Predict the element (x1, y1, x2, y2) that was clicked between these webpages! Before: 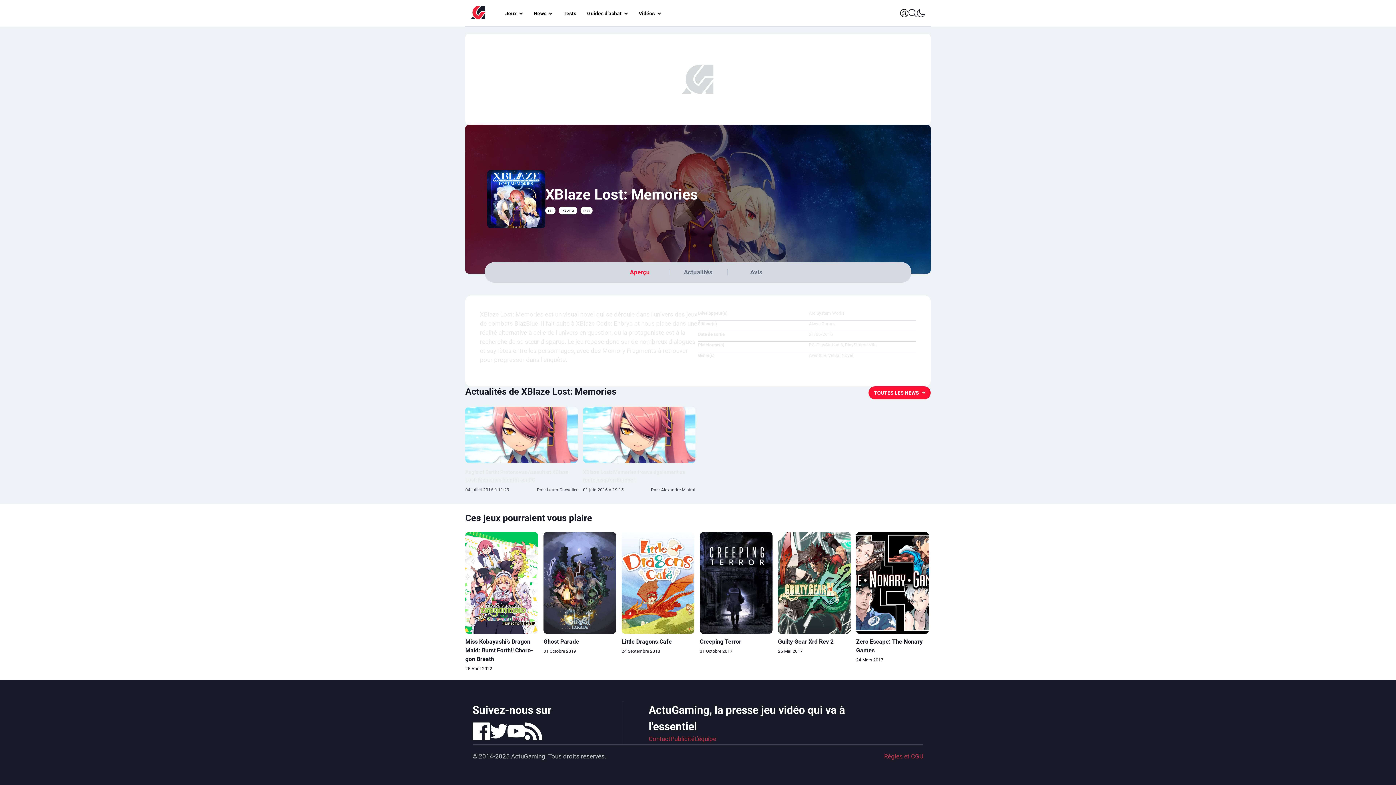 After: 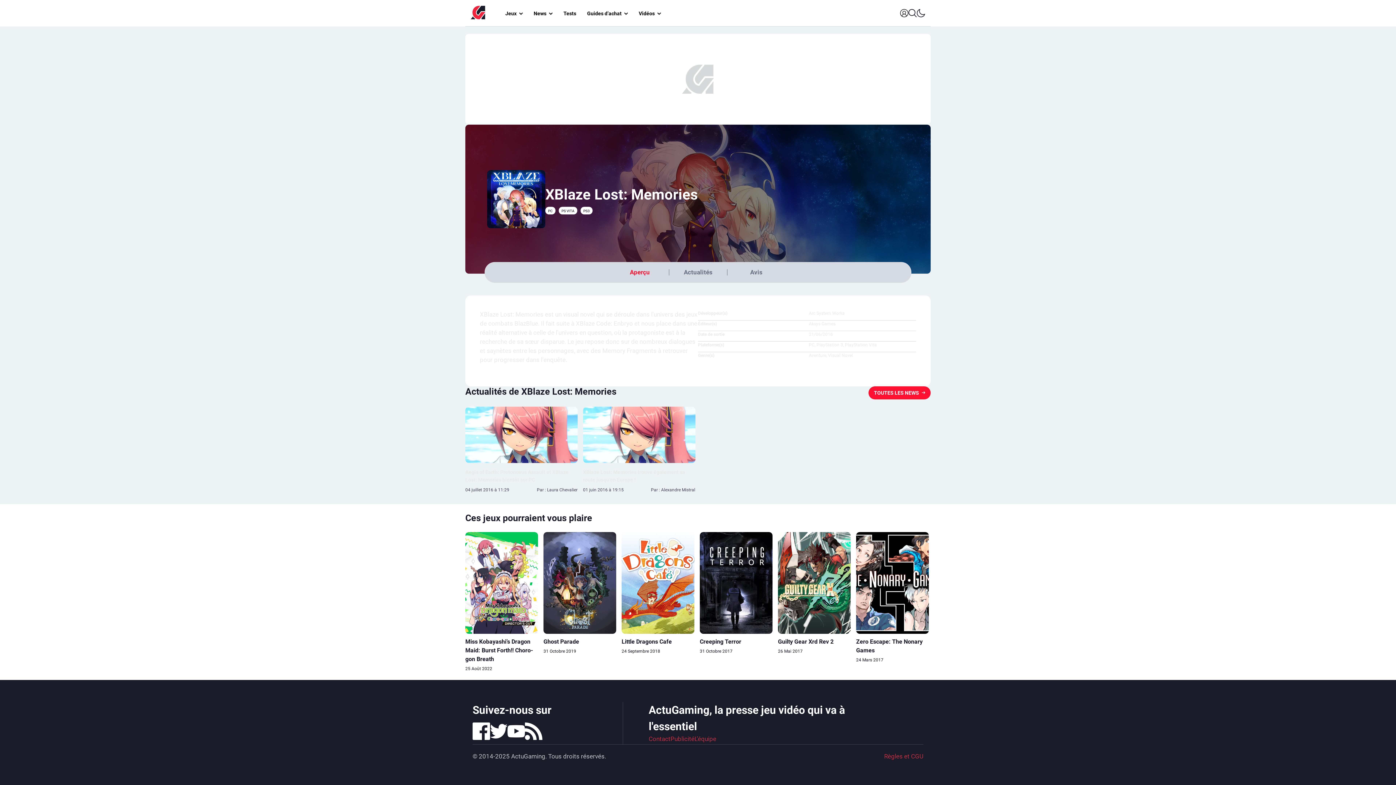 Action: label: Aperçu bbox: (630, 268, 650, 276)